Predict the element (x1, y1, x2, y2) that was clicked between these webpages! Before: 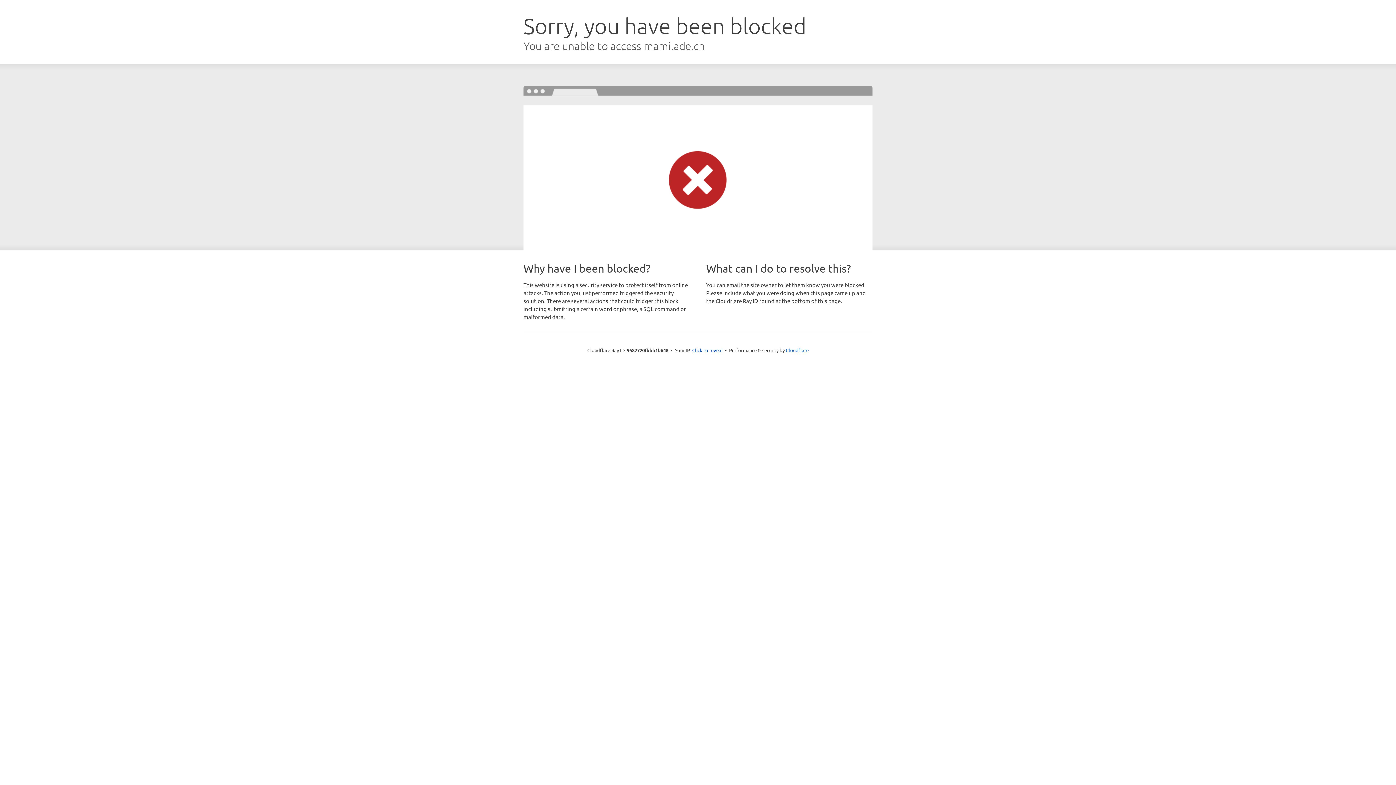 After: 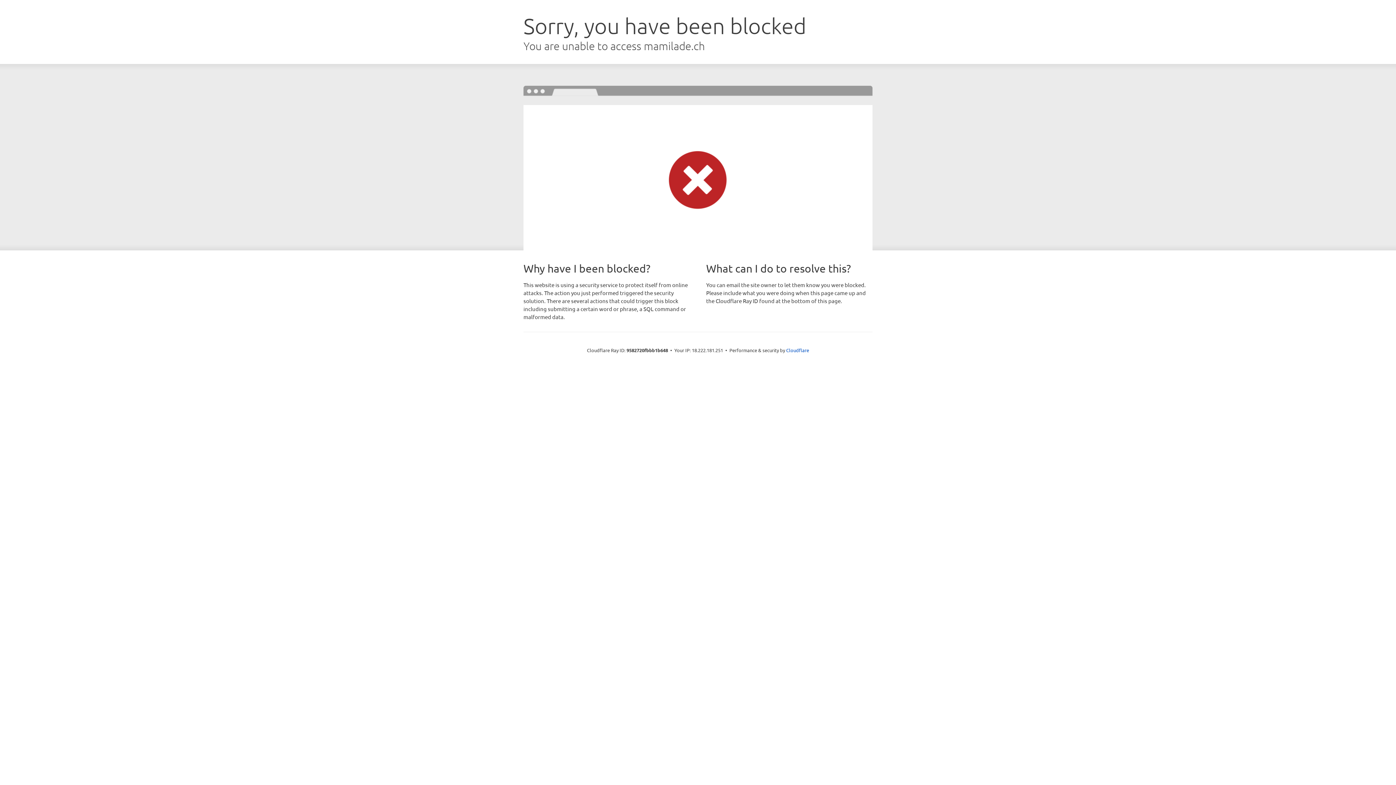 Action: bbox: (692, 346, 722, 353) label: Click to reveal